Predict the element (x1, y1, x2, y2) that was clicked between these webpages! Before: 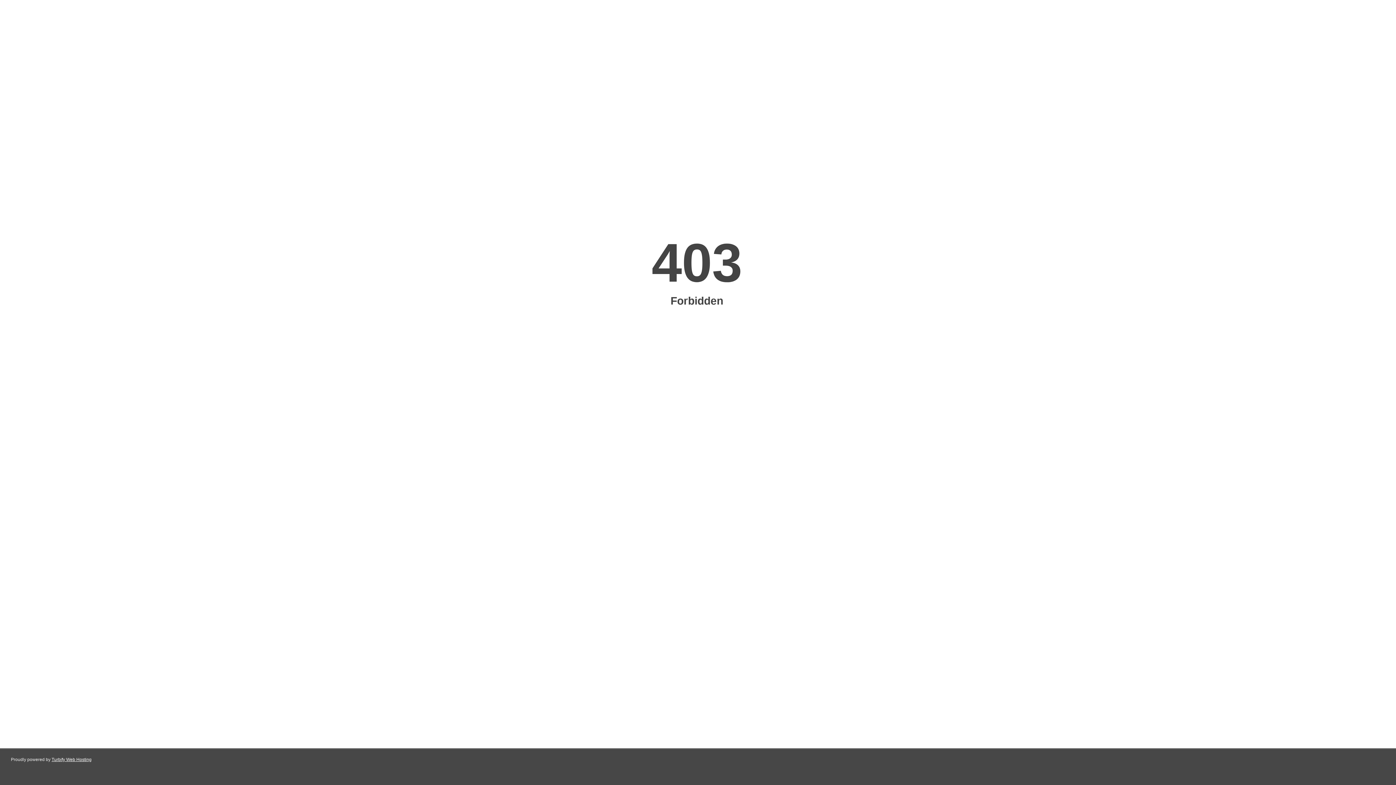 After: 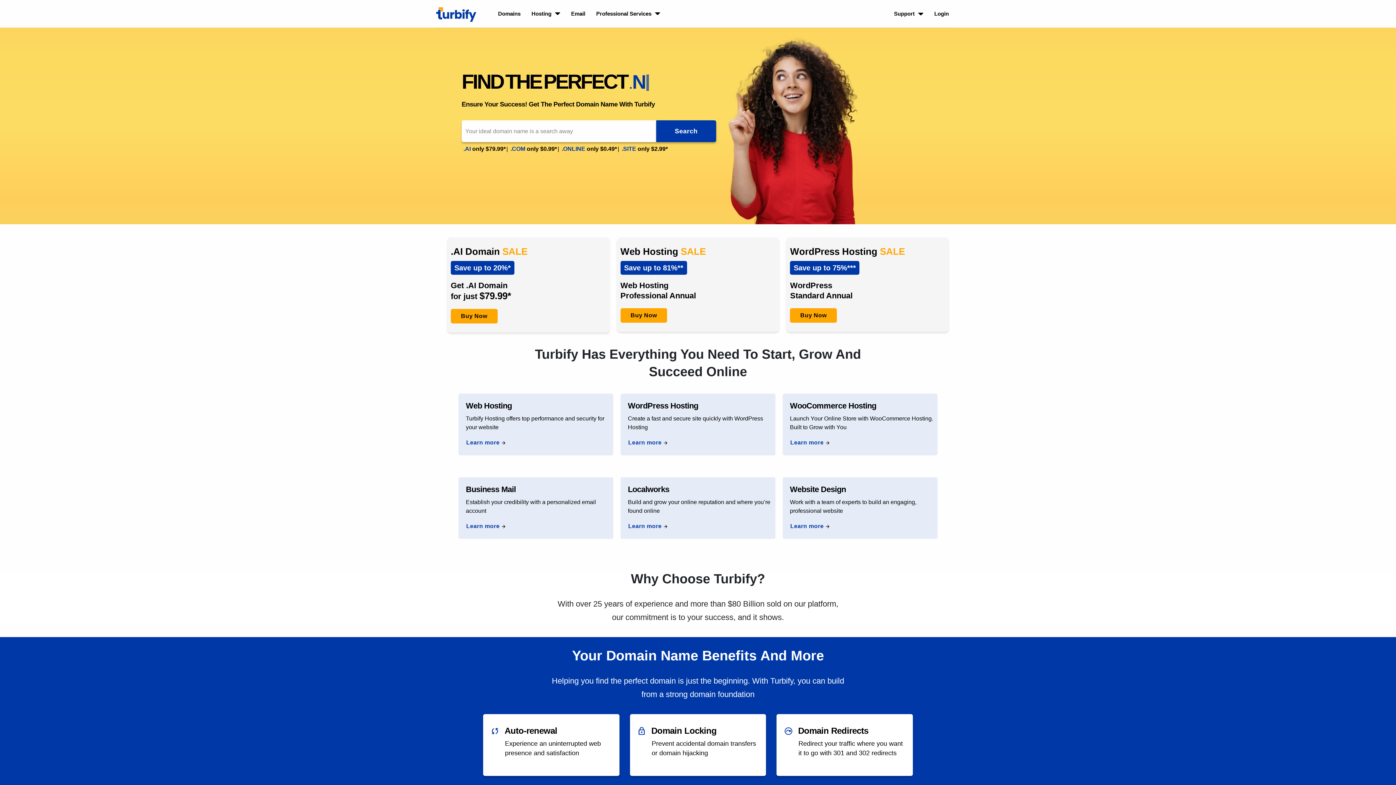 Action: bbox: (51, 757, 91, 762) label: Turbify Web Hosting